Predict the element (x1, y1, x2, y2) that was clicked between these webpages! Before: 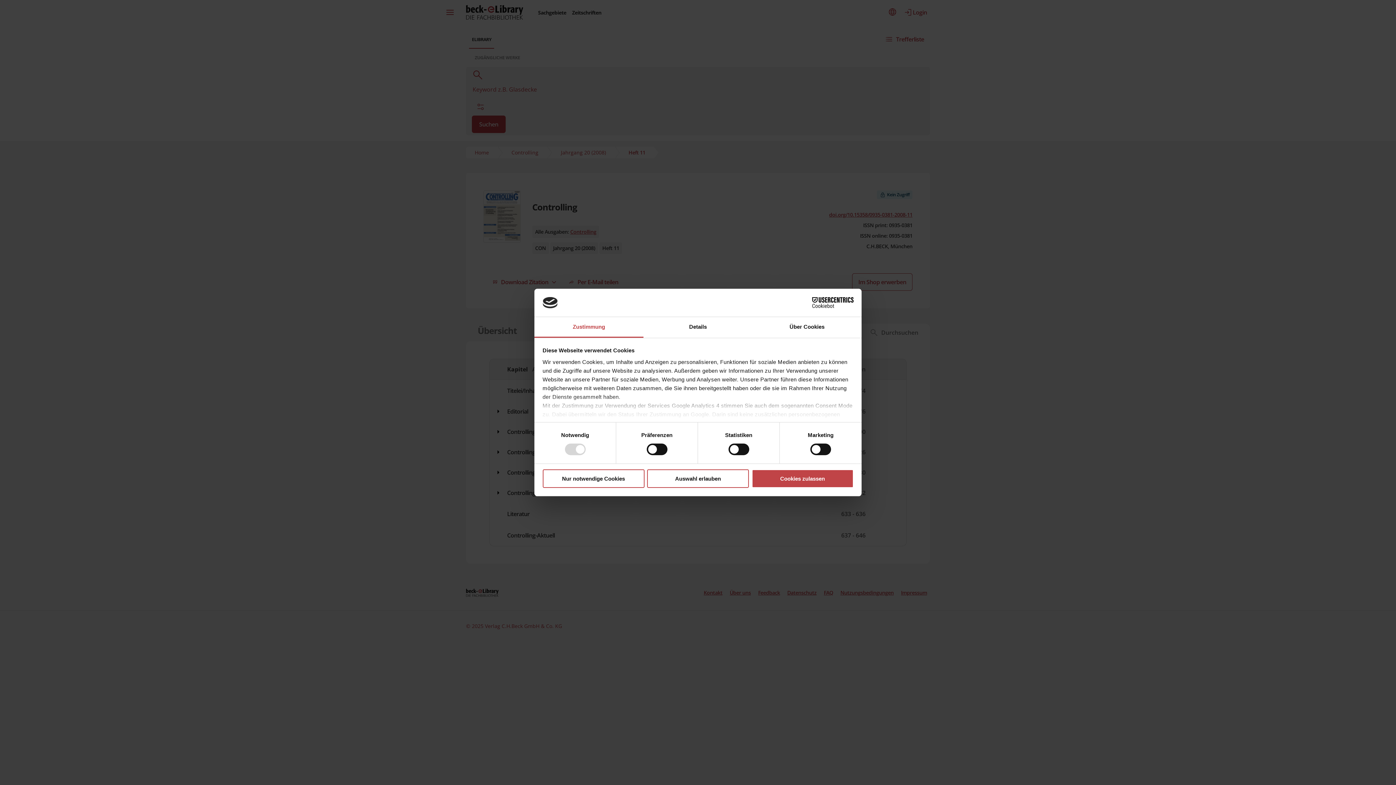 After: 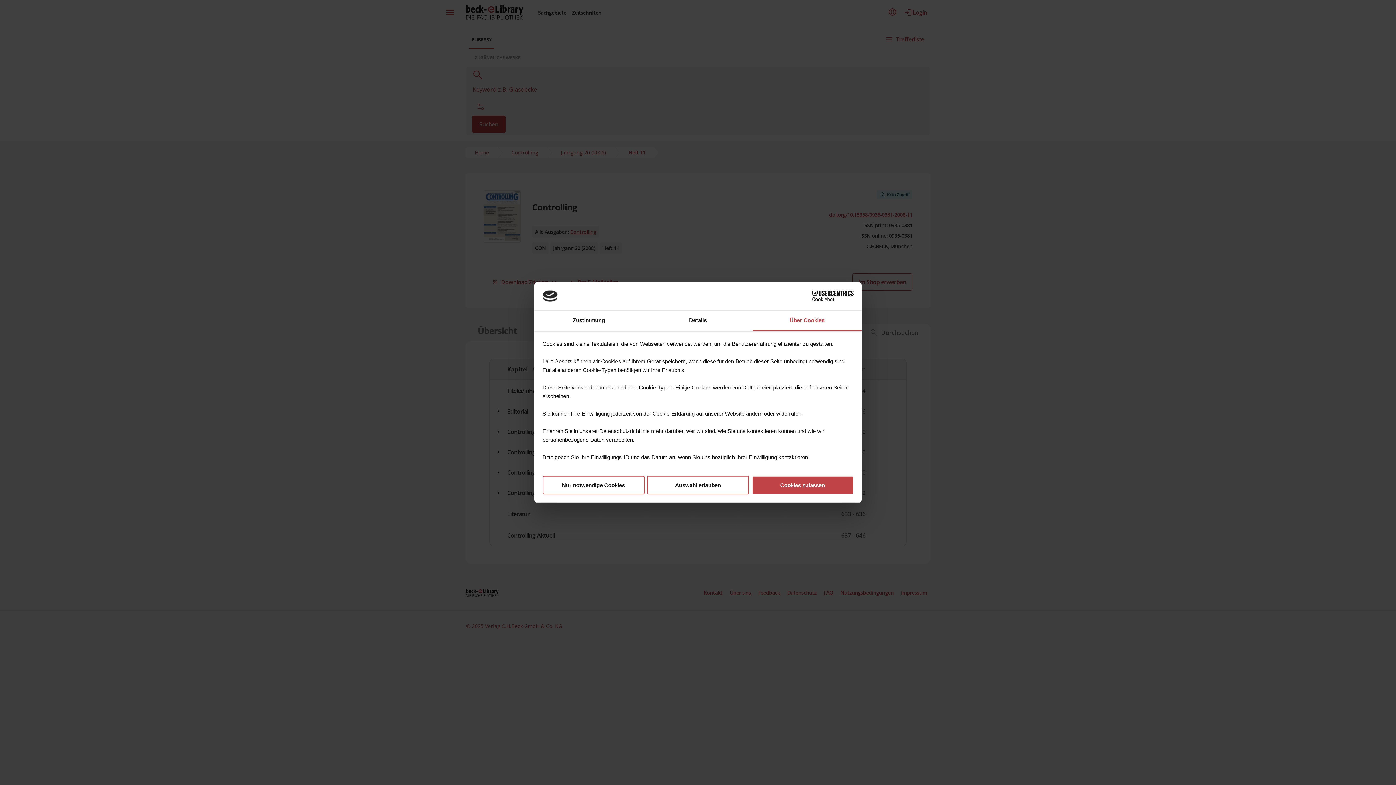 Action: bbox: (752, 317, 861, 337) label: Über Cookies